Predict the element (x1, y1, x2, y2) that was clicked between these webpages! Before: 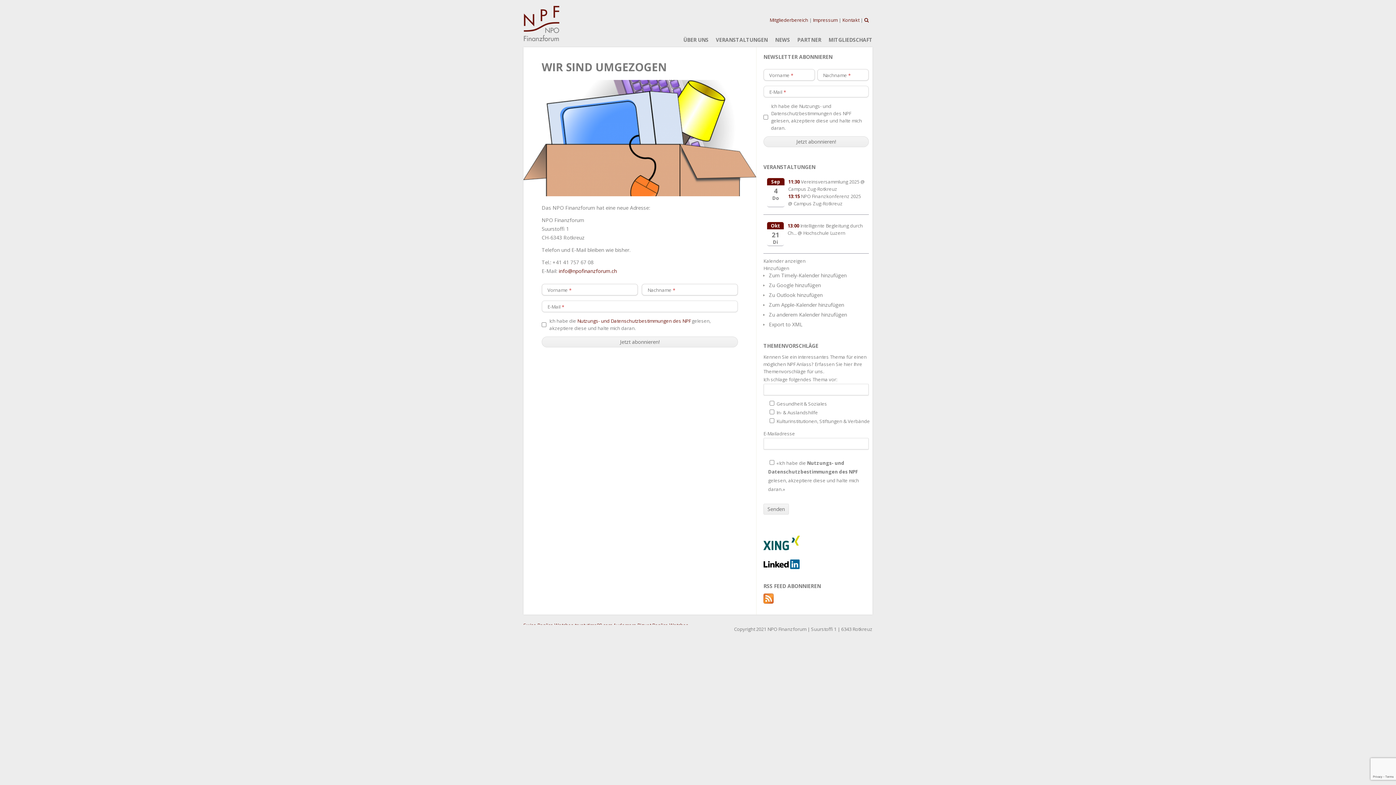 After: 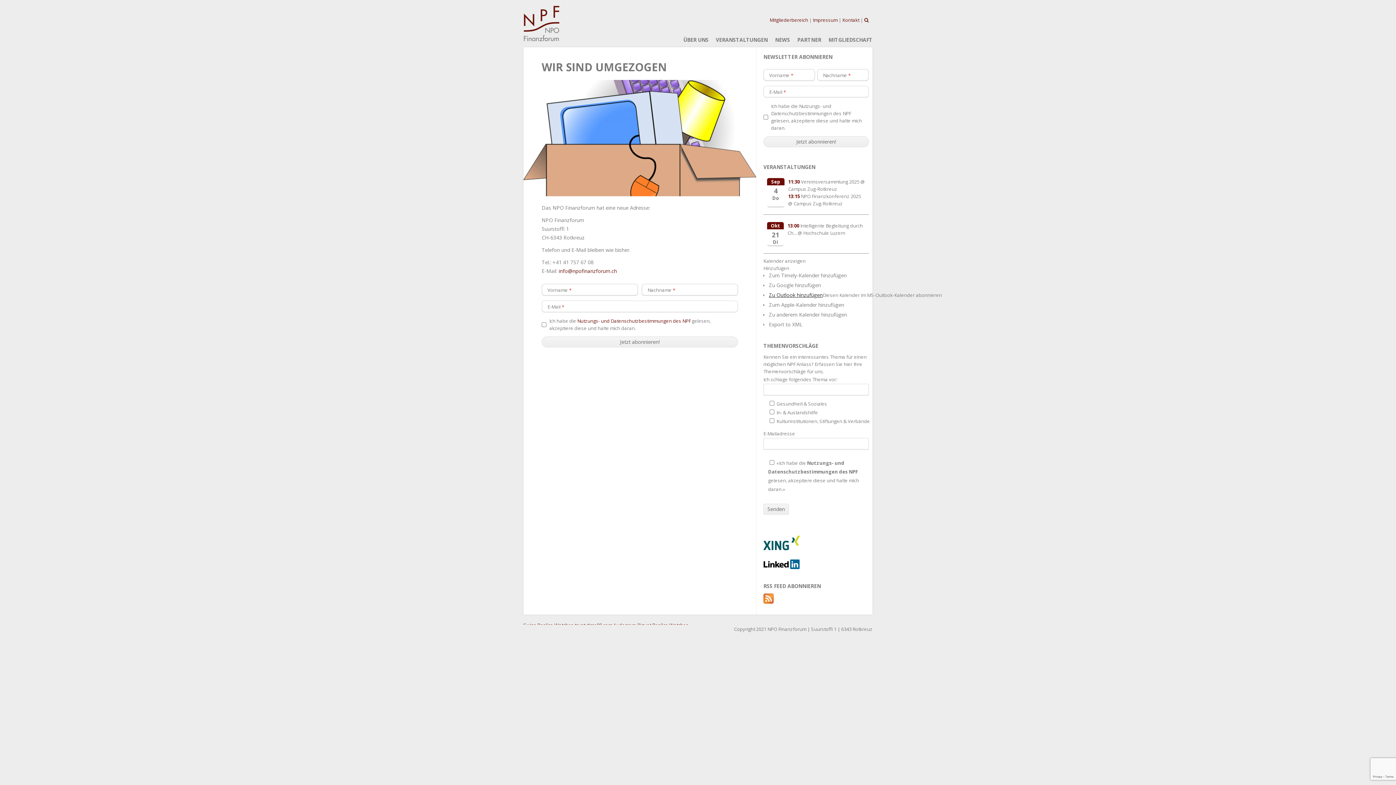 Action: bbox: (769, 291, 822, 298) label: Zu Outlook hinzufügen